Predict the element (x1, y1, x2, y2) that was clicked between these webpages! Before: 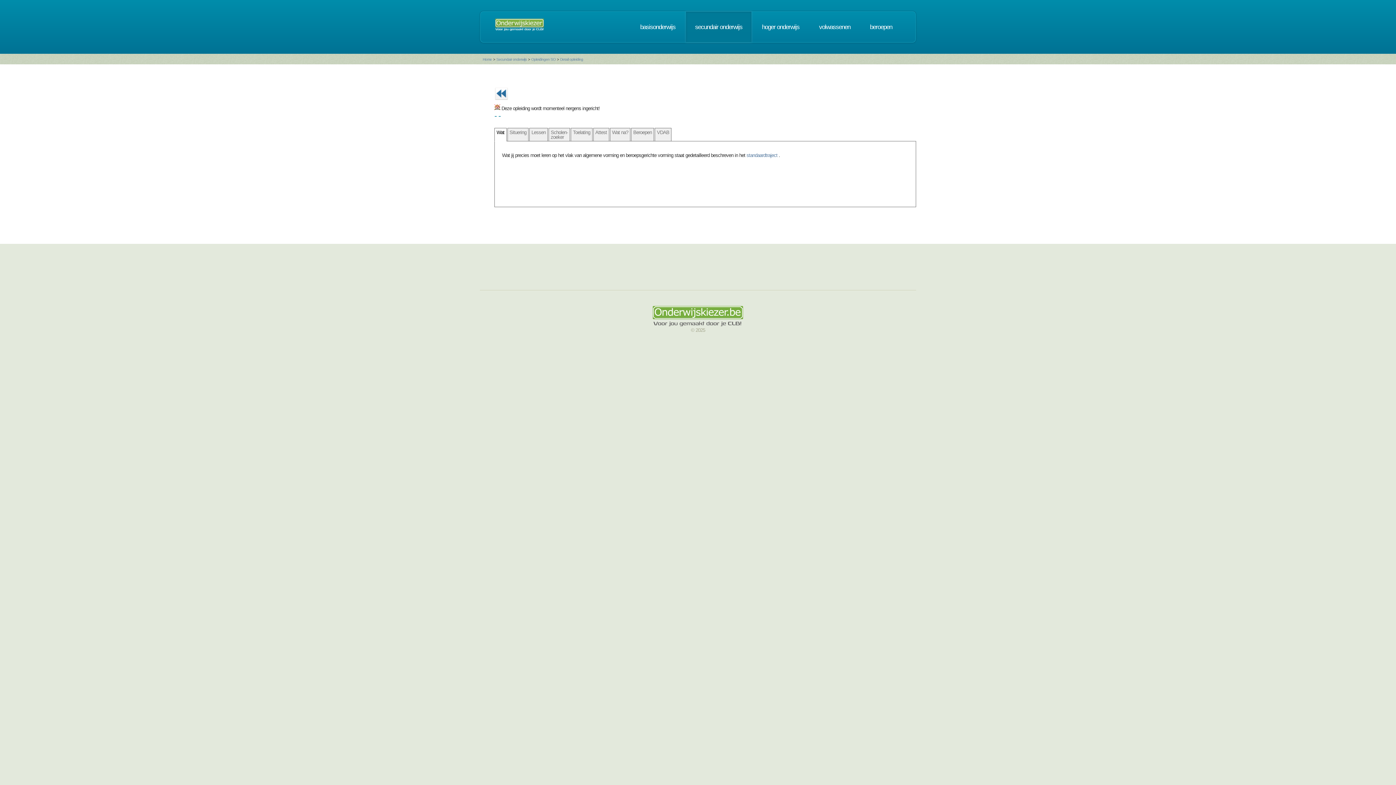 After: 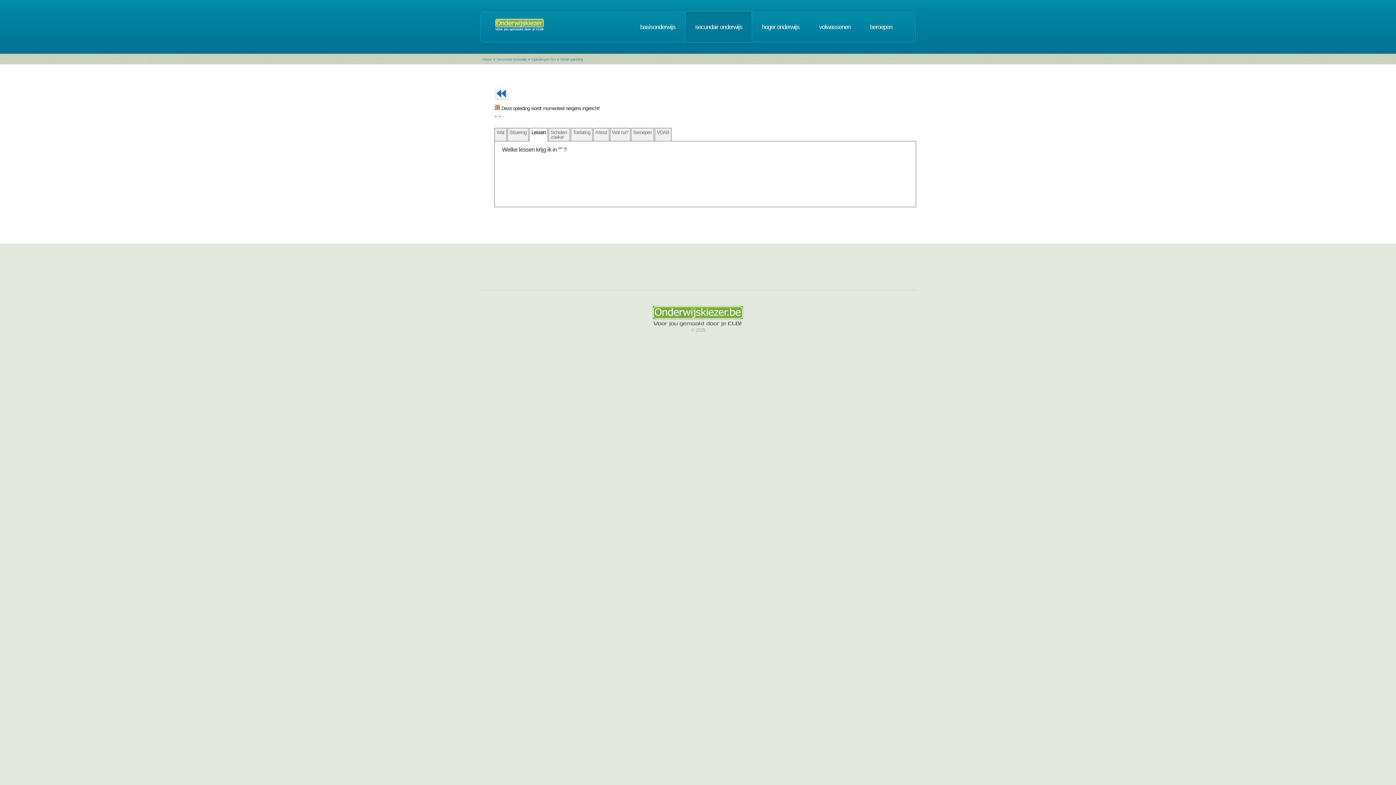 Action: bbox: (529, 128, 548, 141) label: Lessen